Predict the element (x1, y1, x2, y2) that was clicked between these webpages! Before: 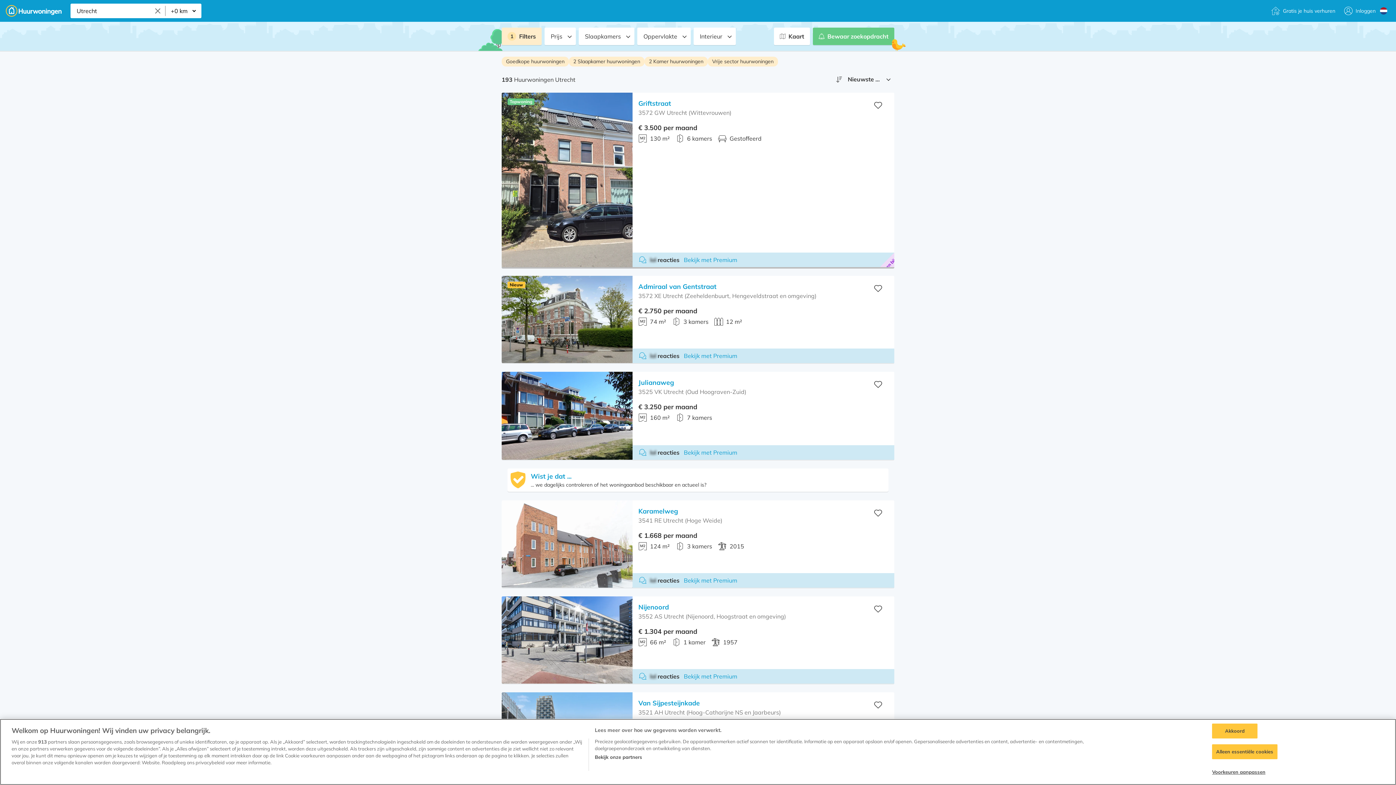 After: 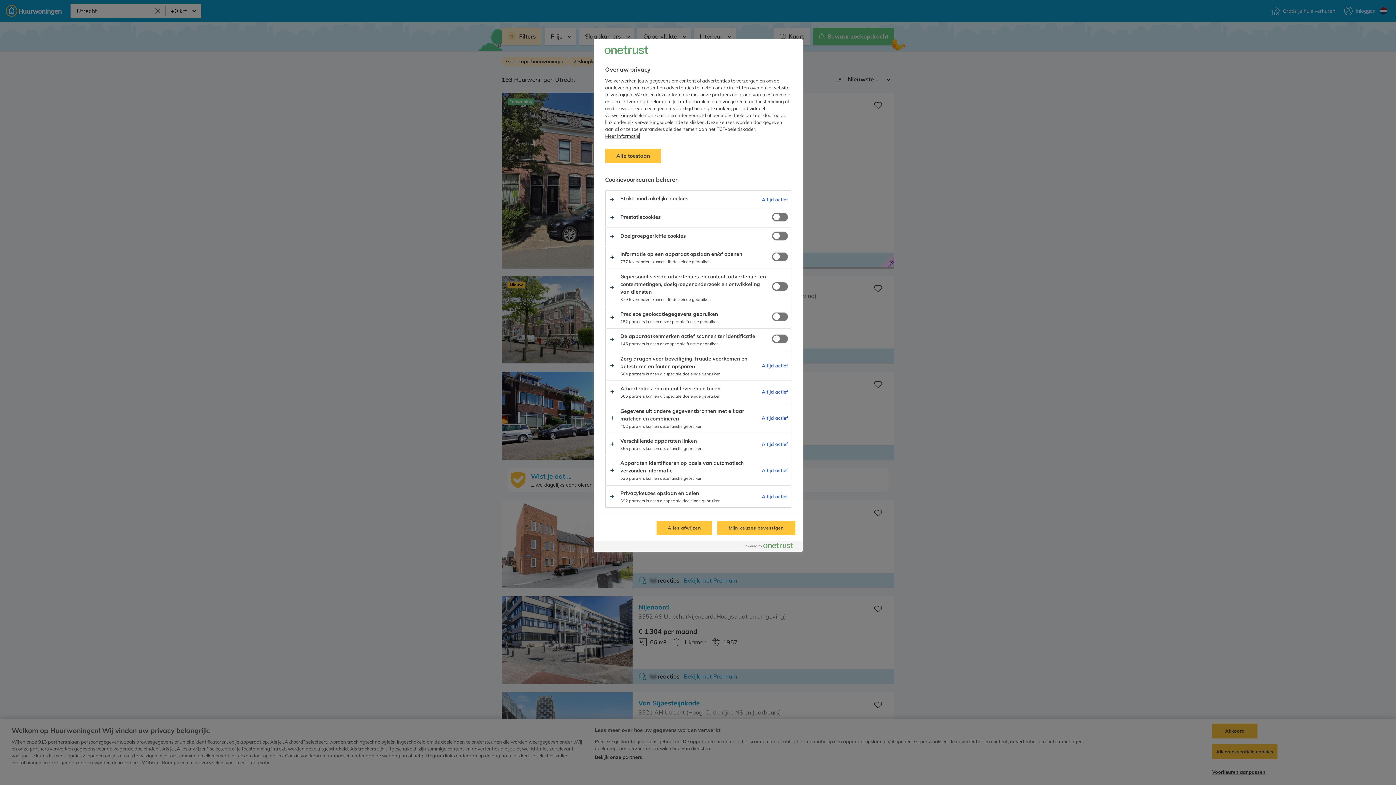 Action: label: Voorkeuren aanpassen bbox: (1212, 765, 1265, 779)